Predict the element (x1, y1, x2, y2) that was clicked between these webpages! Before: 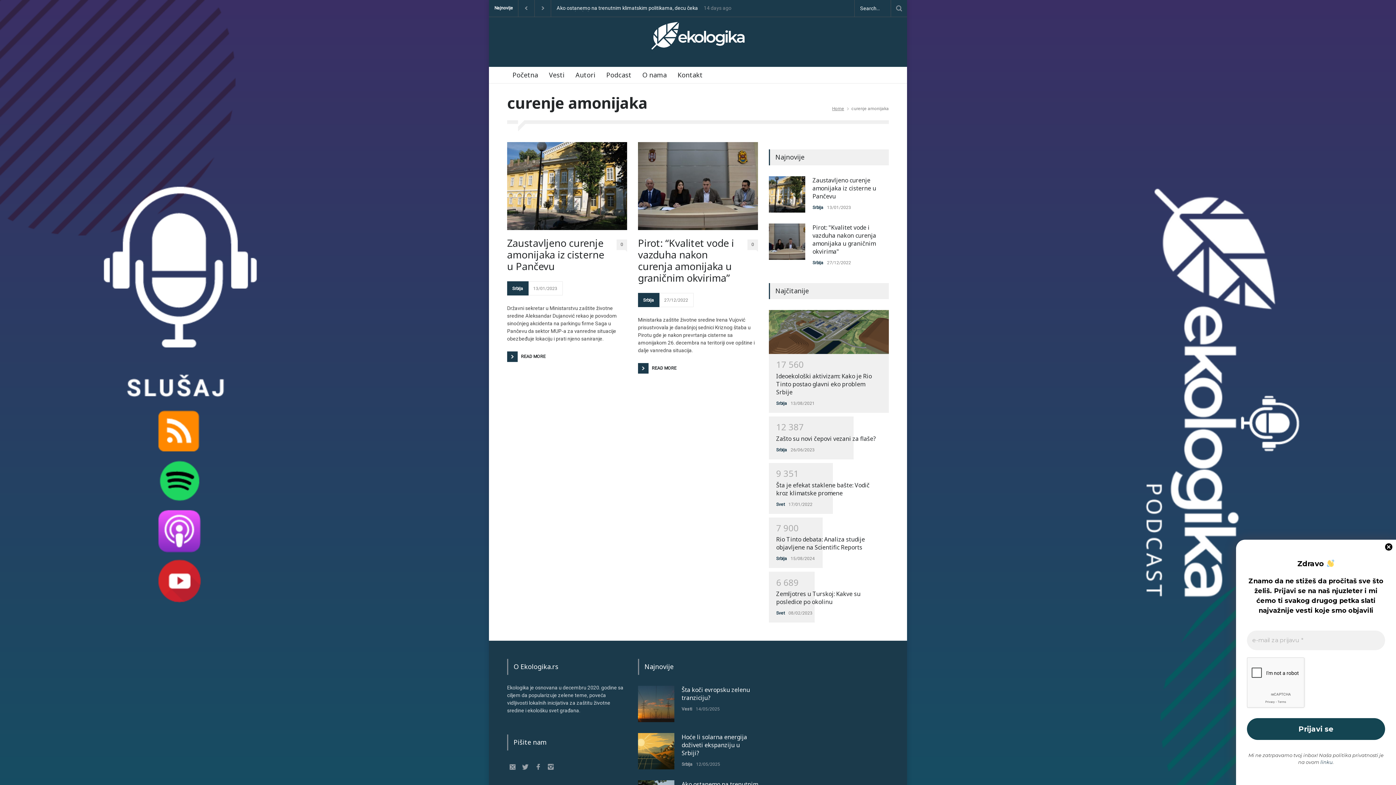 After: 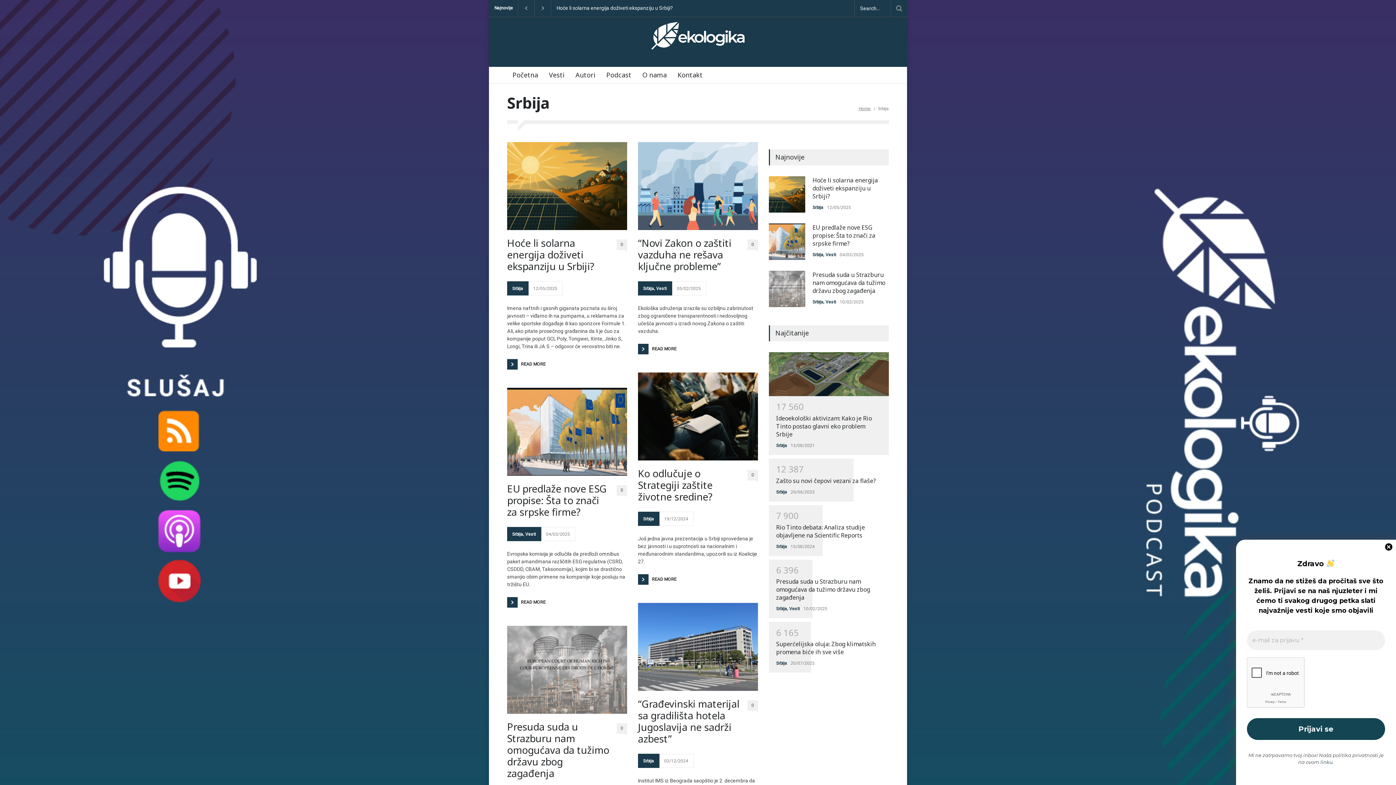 Action: bbox: (812, 260, 823, 265) label: Srbija